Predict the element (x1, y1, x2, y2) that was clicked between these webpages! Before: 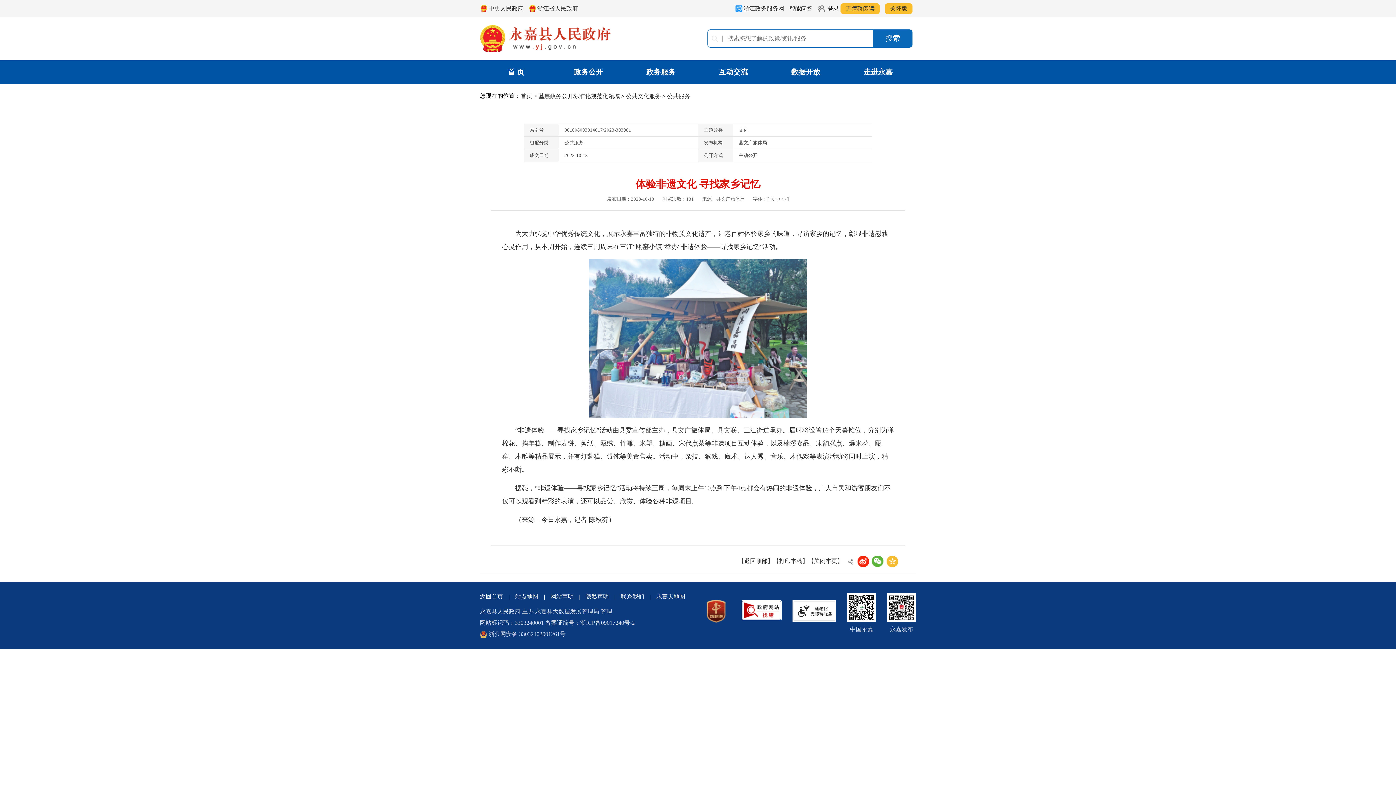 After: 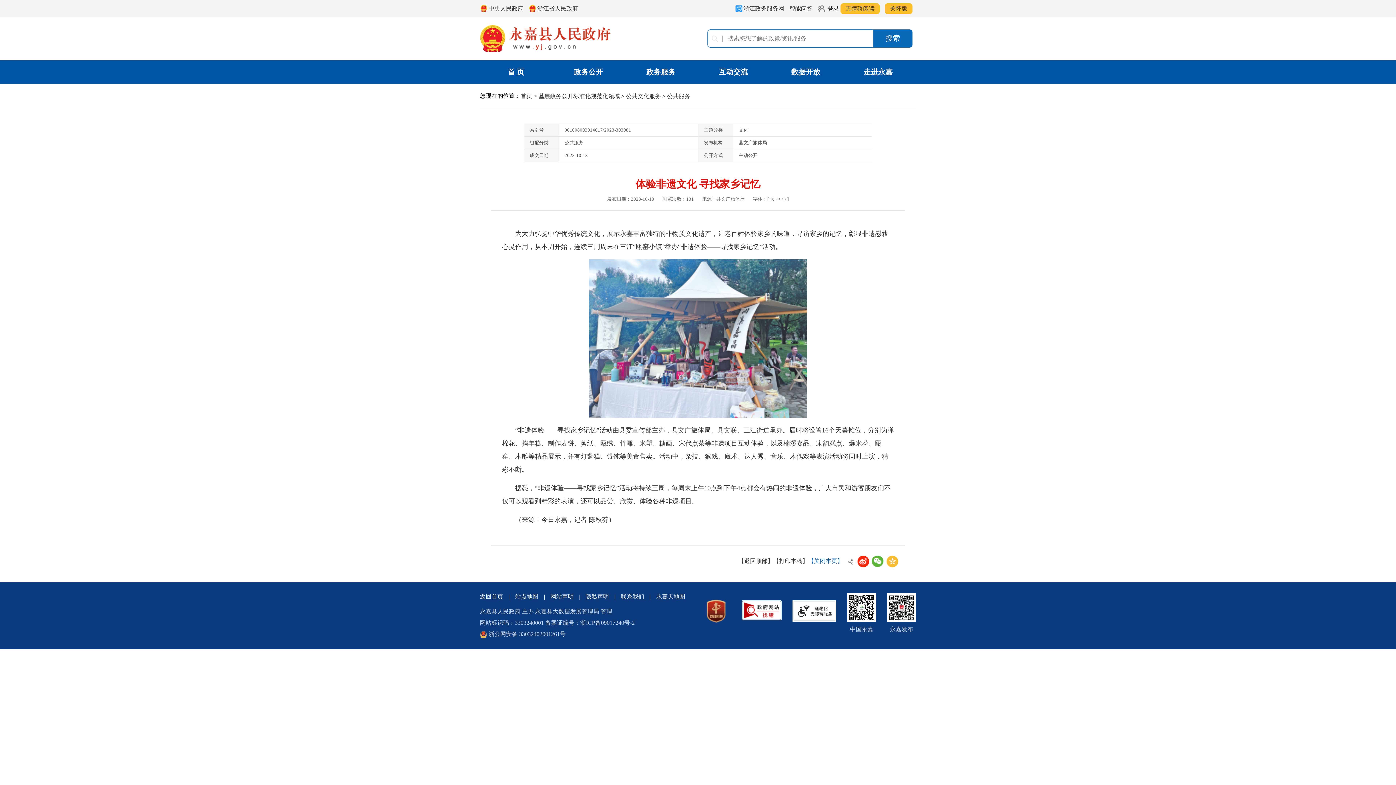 Action: label: 【关闭本页】 bbox: (808, 558, 843, 564)